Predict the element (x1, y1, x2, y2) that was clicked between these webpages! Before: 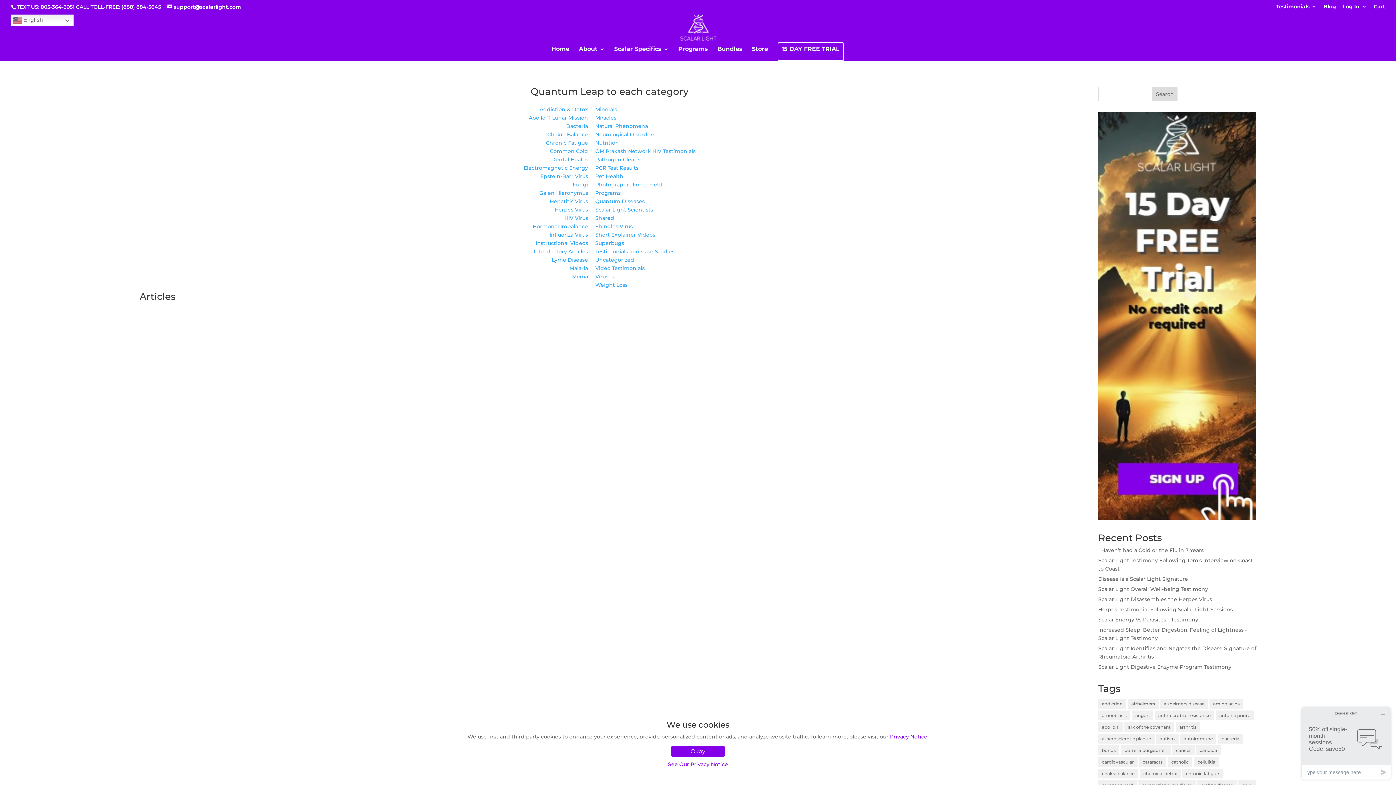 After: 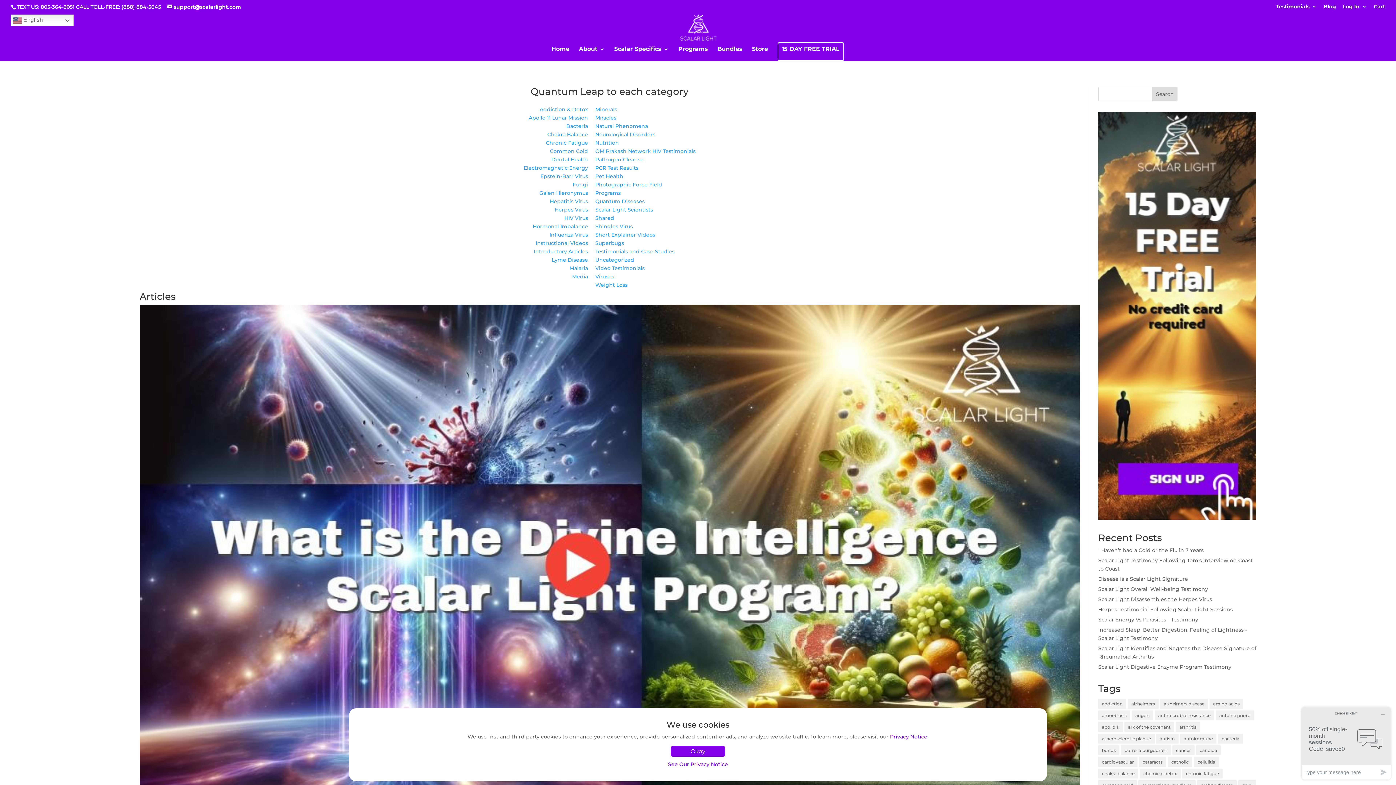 Action: label: Programs bbox: (595, 189, 620, 196)